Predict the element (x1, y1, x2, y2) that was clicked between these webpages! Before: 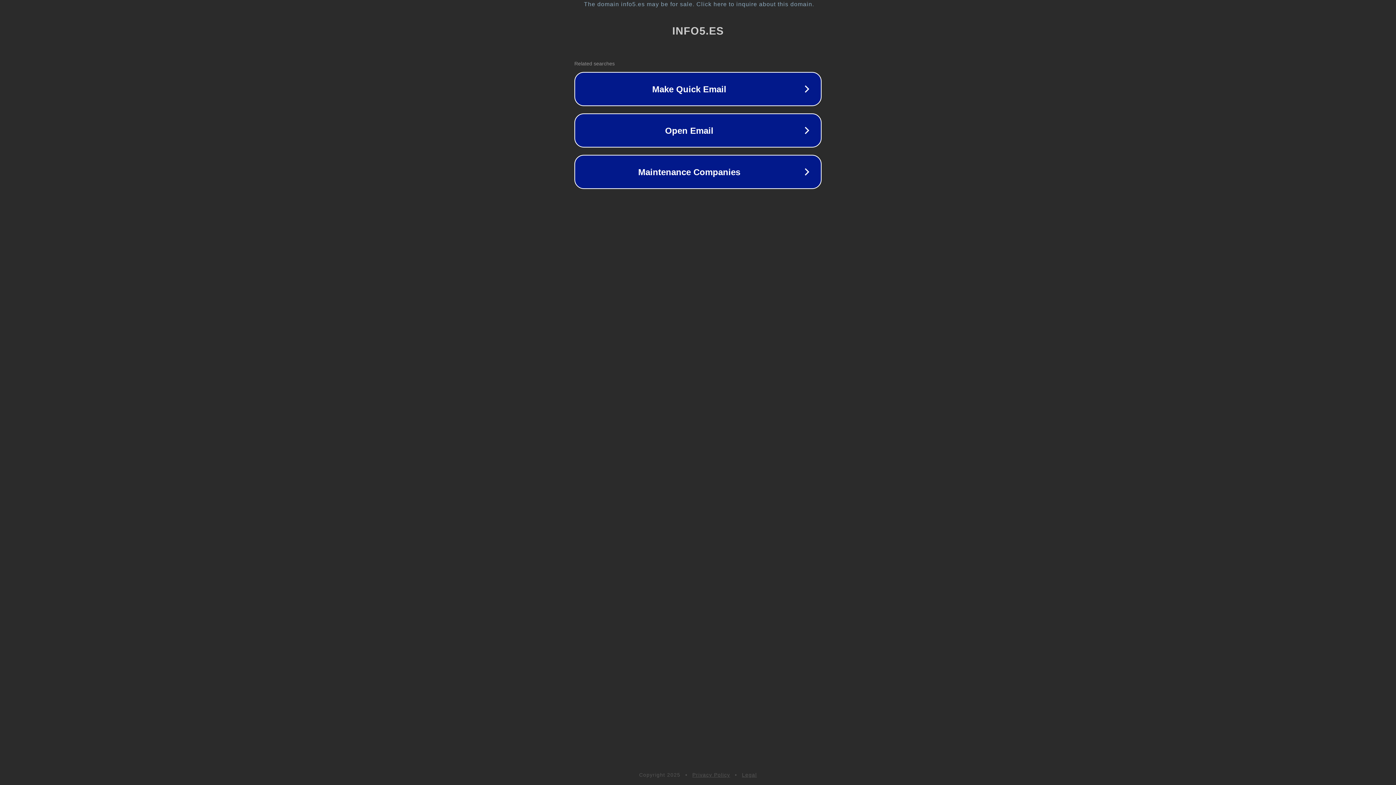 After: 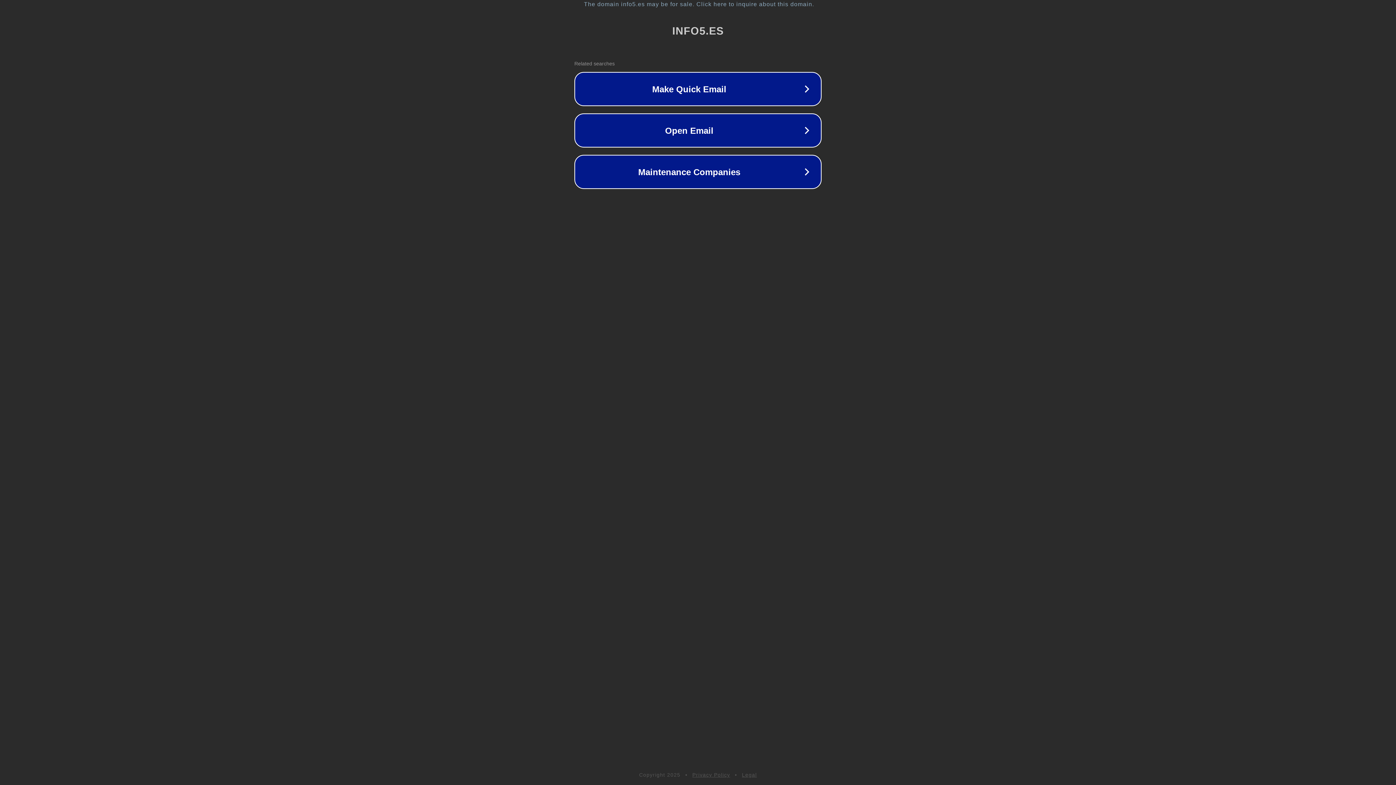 Action: label: Legal bbox: (742, 772, 757, 778)